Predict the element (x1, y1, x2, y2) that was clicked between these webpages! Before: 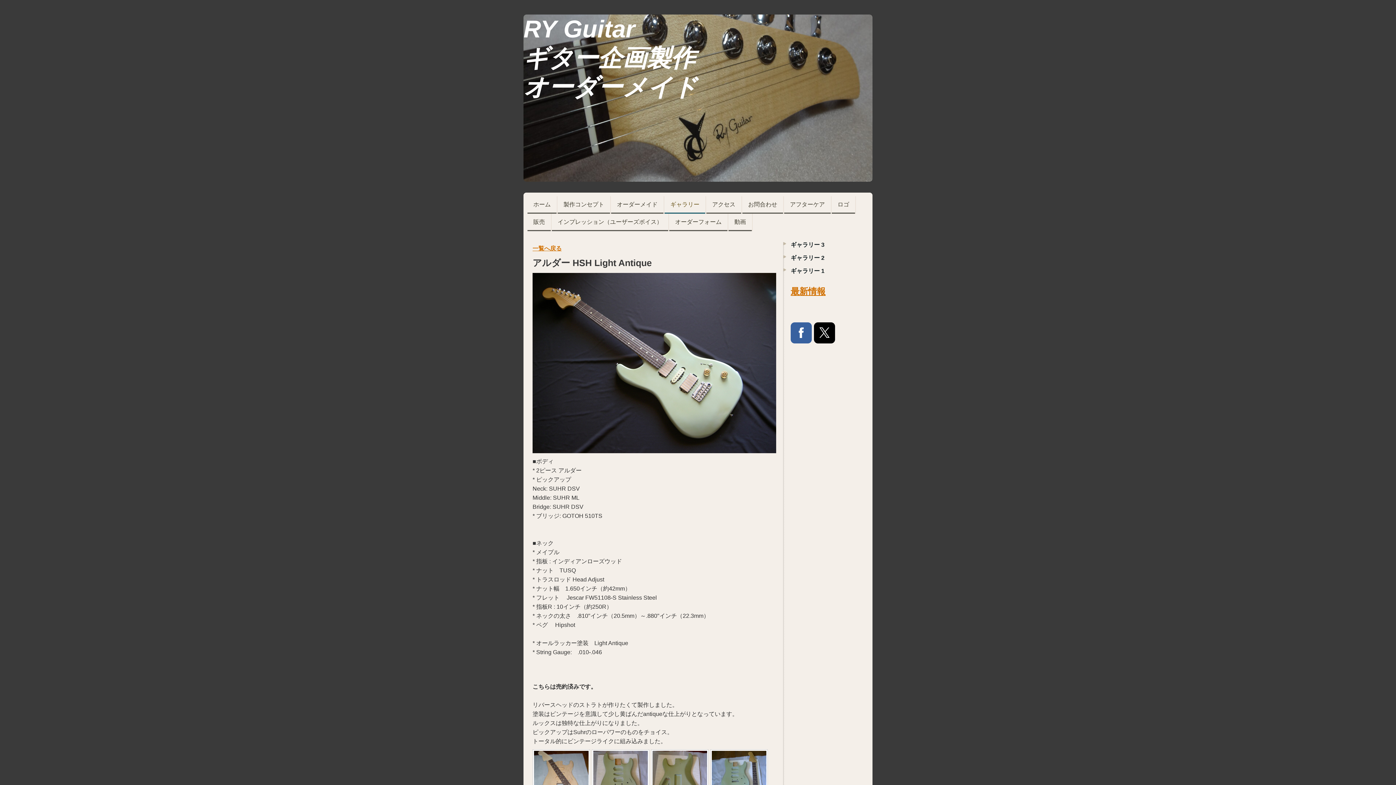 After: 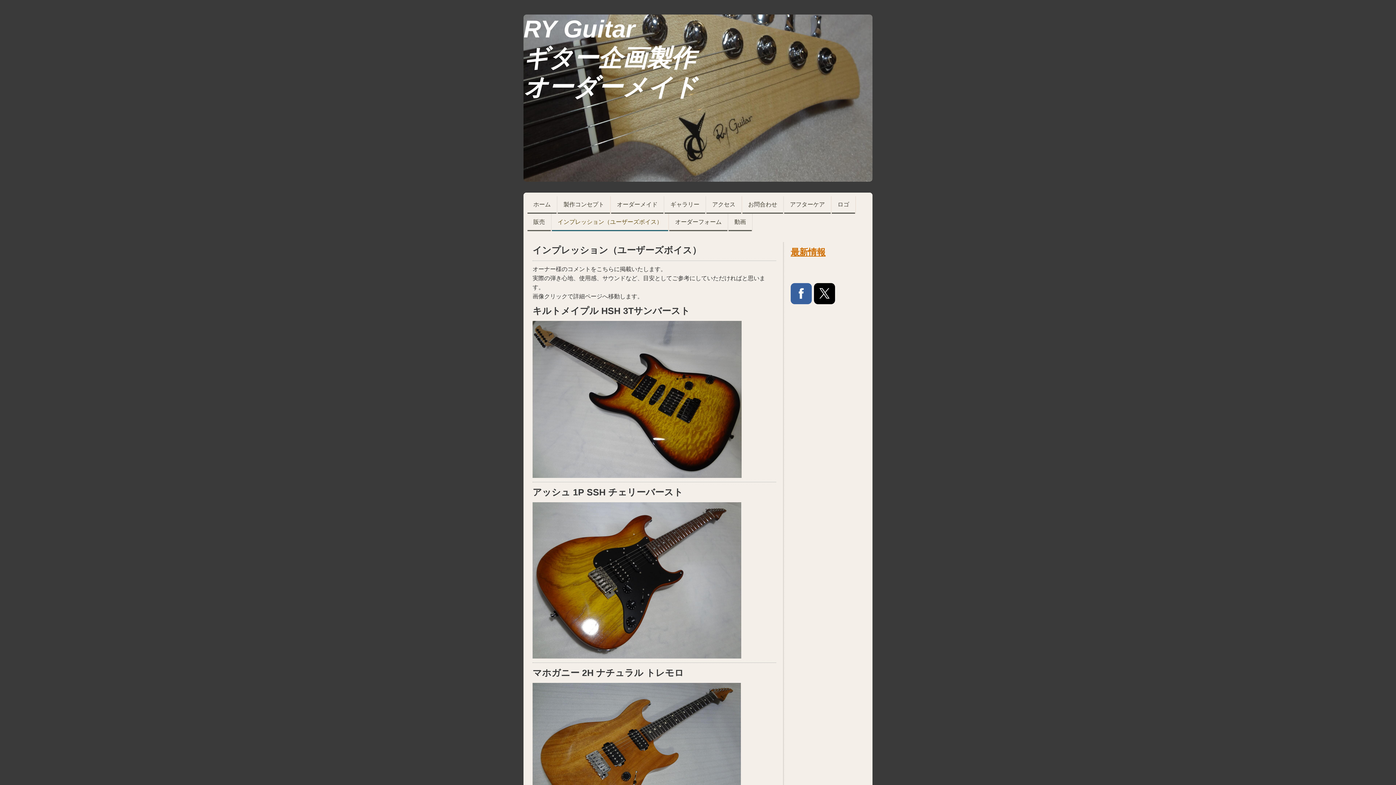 Action: bbox: (552, 213, 668, 231) label: インプレッション（ユーザーズボイス）